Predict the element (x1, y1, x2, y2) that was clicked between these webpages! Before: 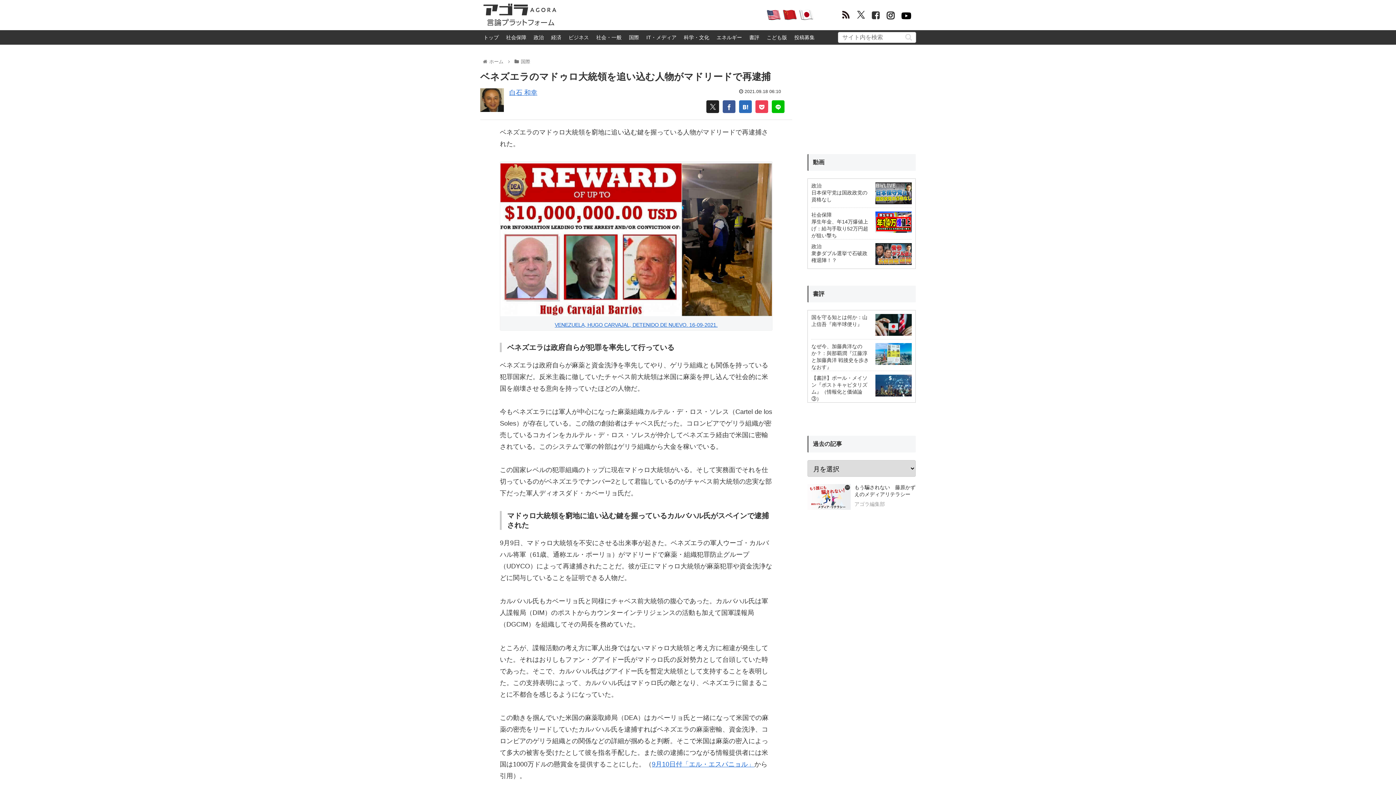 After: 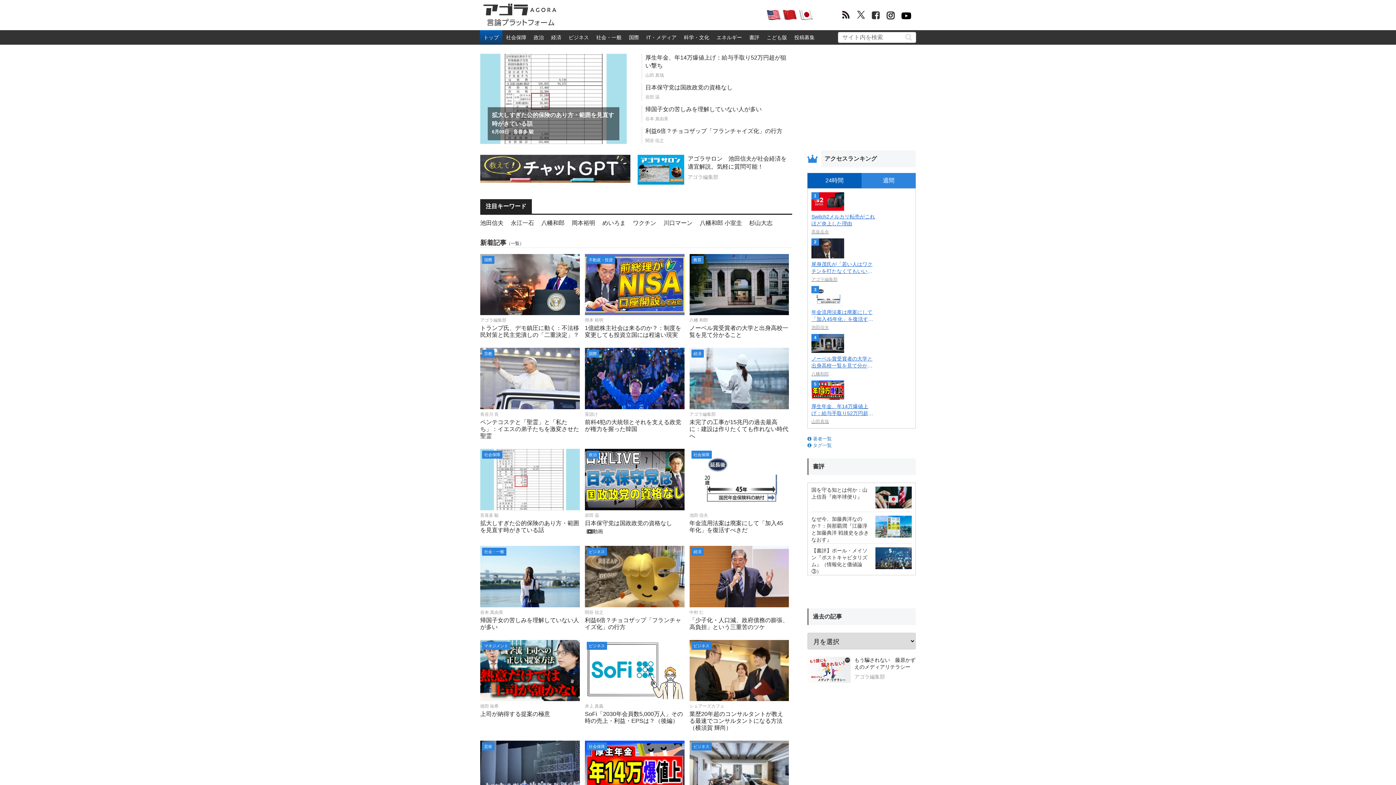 Action: bbox: (480, 30, 502, 44) label: トップ